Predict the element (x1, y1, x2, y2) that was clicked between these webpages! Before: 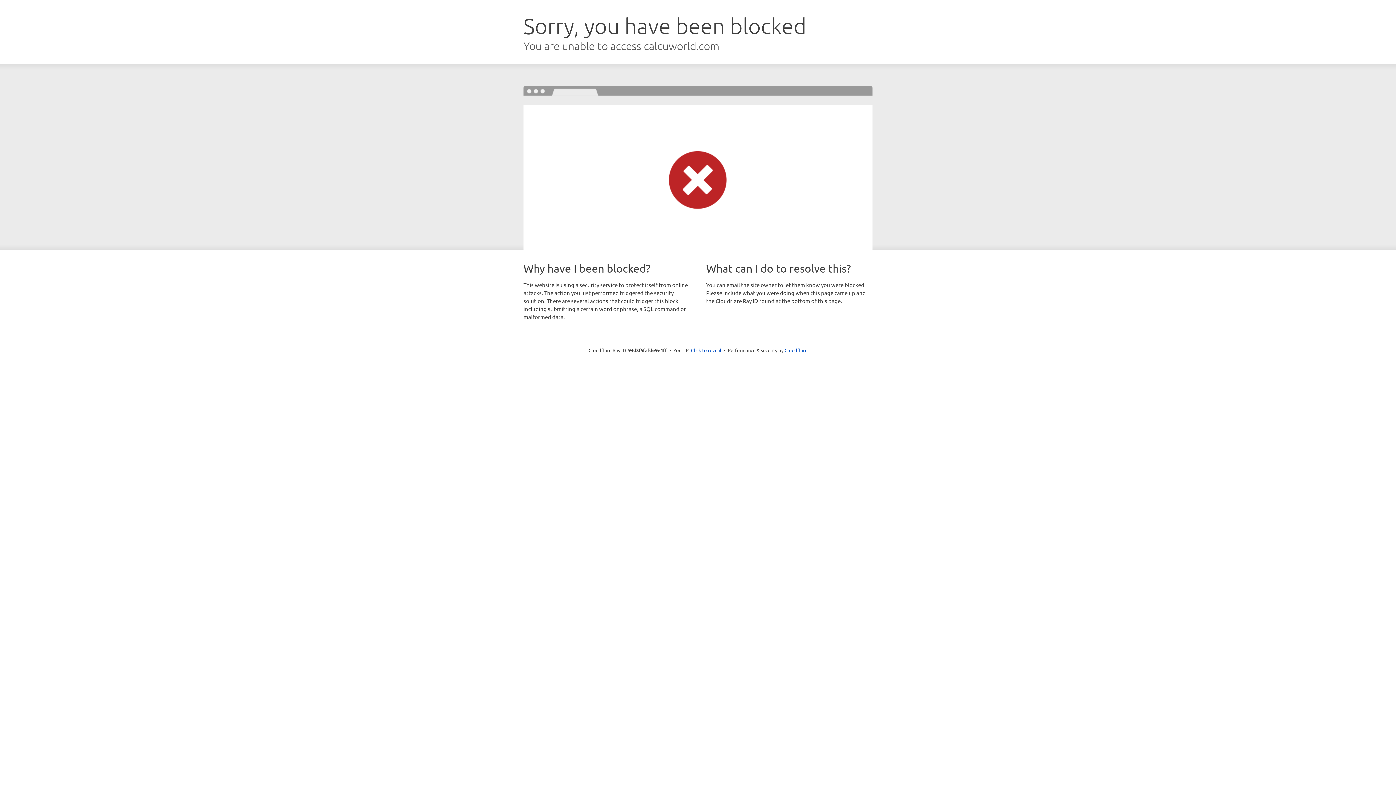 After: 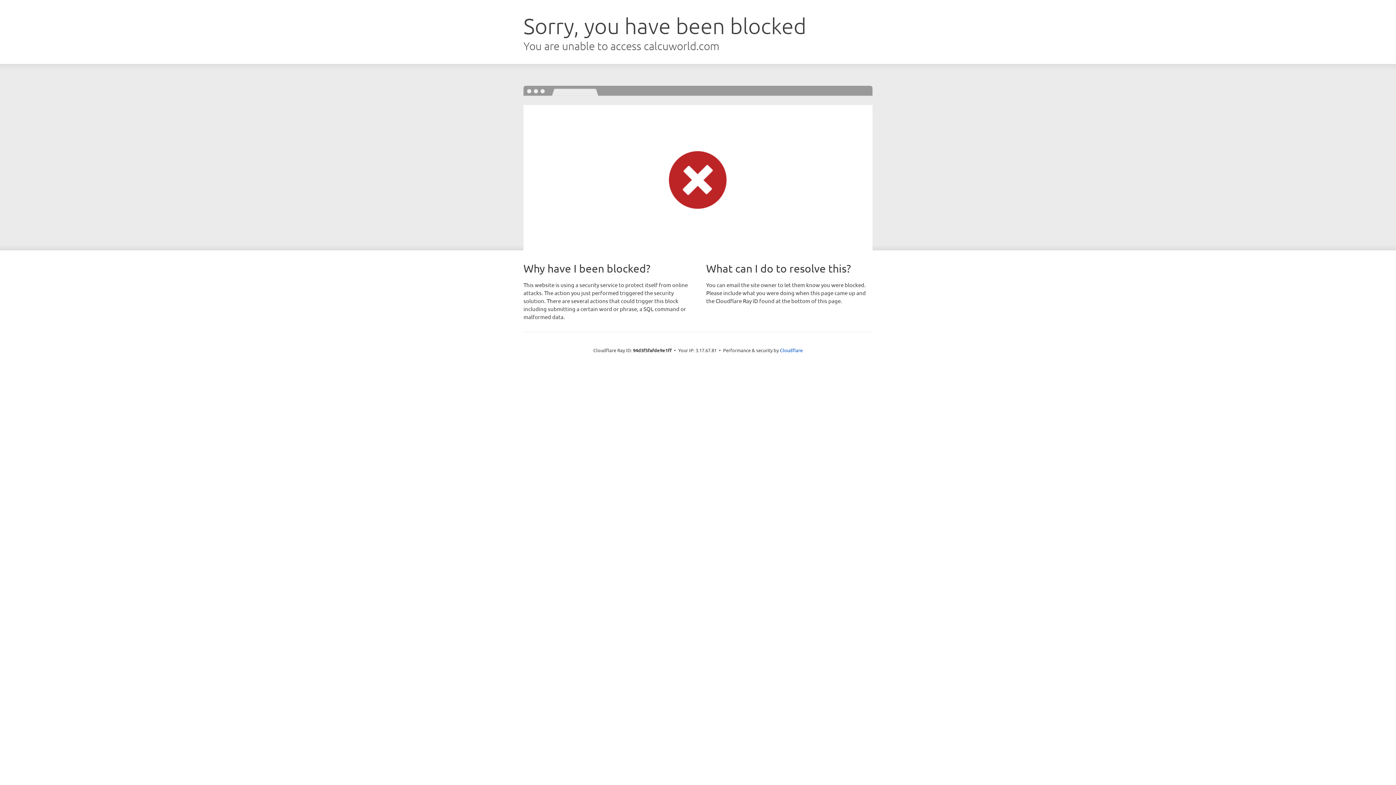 Action: bbox: (691, 346, 721, 353) label: Click to reveal